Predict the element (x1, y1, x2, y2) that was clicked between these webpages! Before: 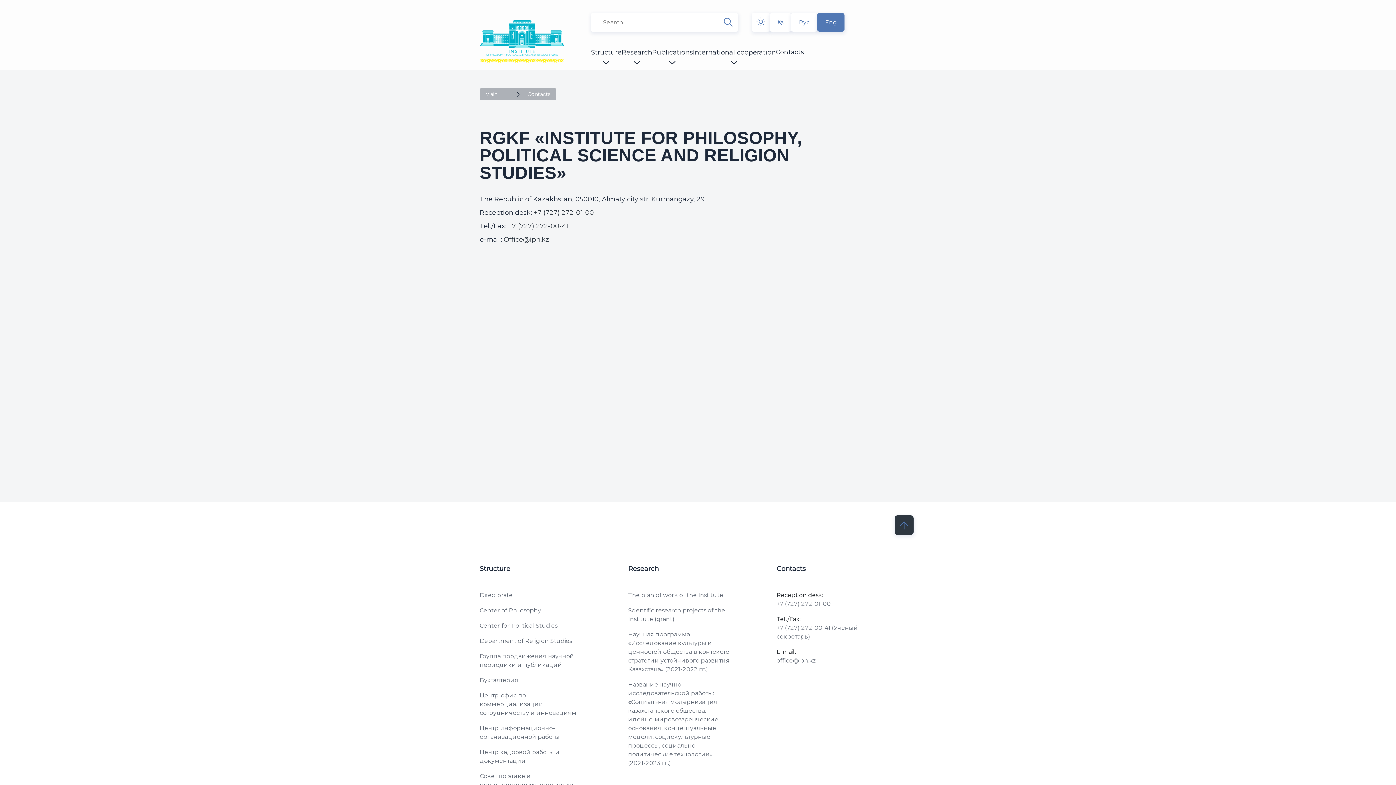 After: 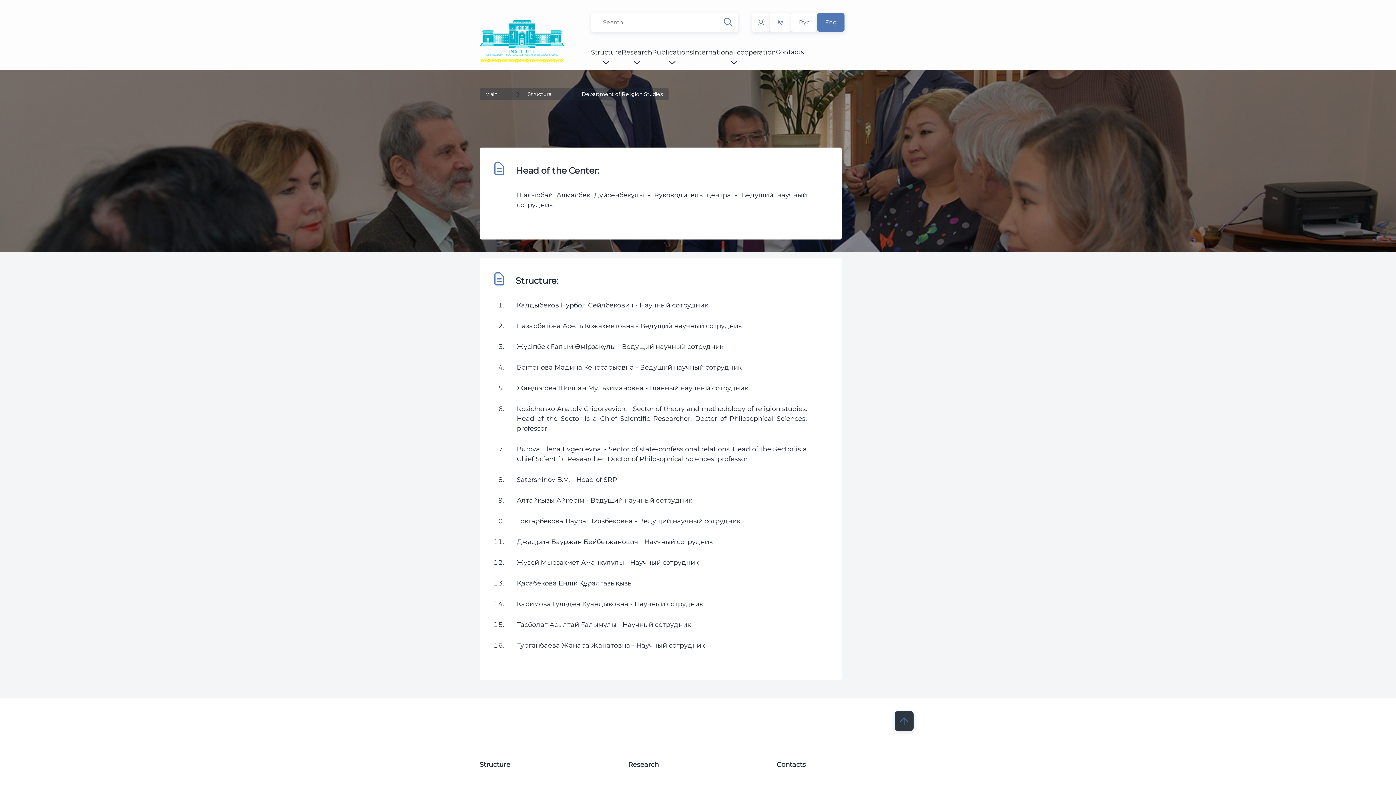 Action: bbox: (479, 637, 581, 646) label: Department of Religion Studies